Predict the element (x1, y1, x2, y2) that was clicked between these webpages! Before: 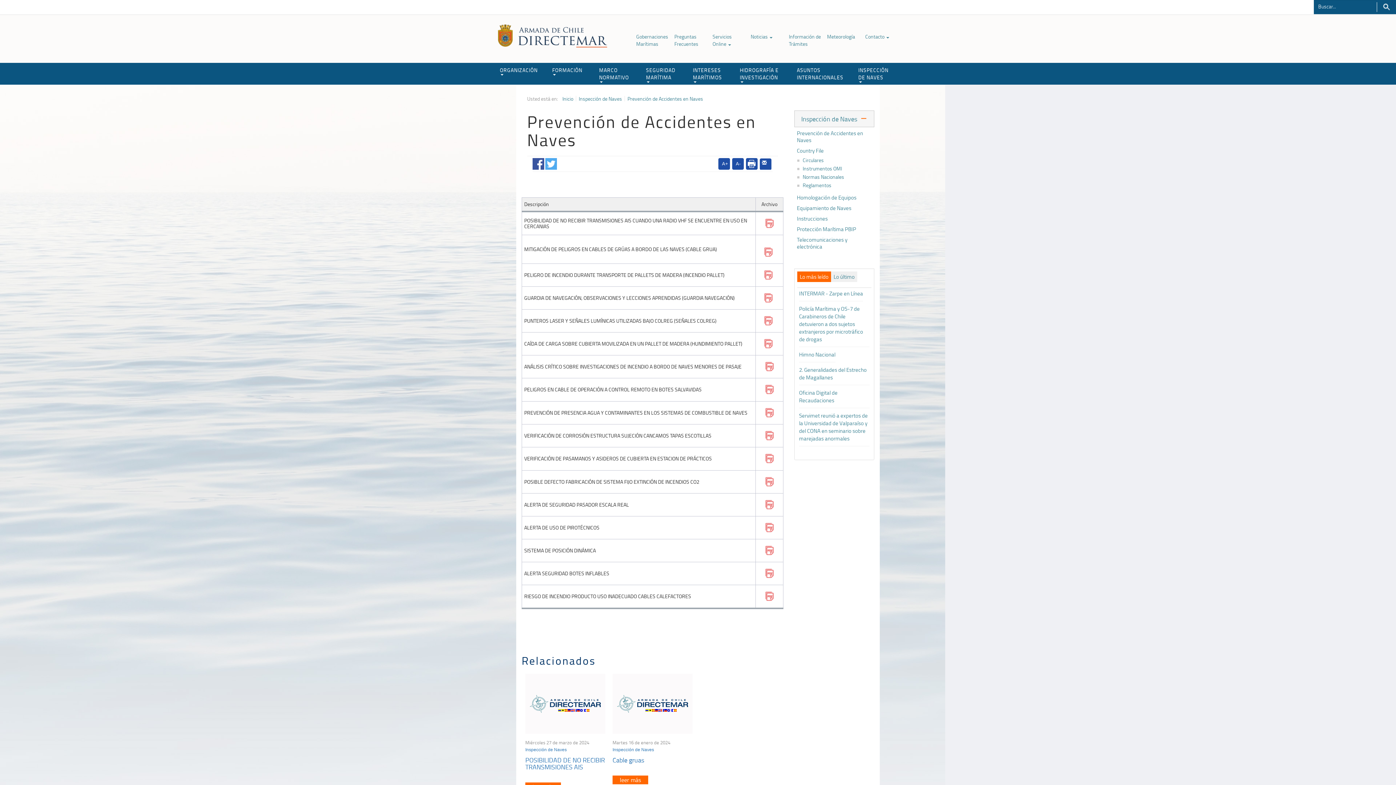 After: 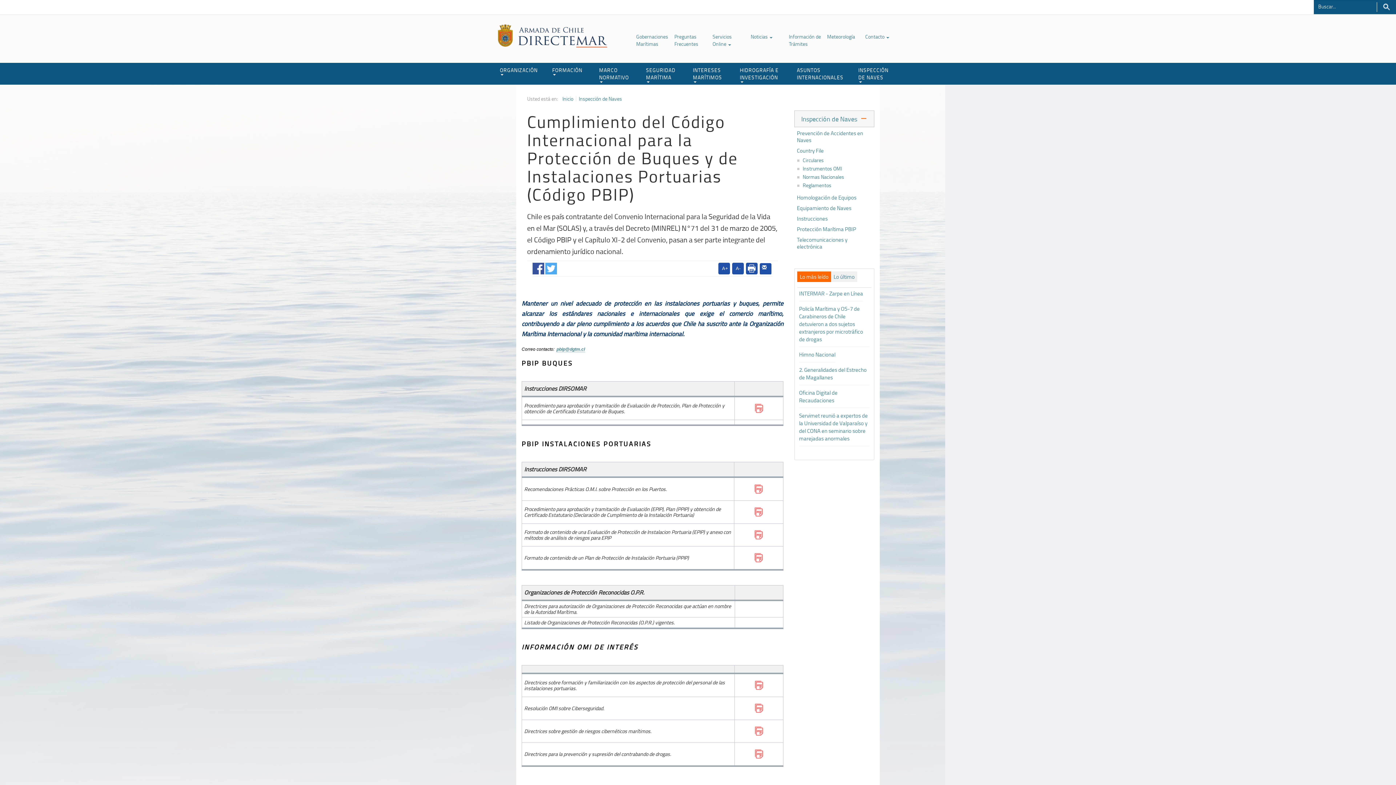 Action: bbox: (797, 225, 856, 232) label: Protección Marítima PBIP